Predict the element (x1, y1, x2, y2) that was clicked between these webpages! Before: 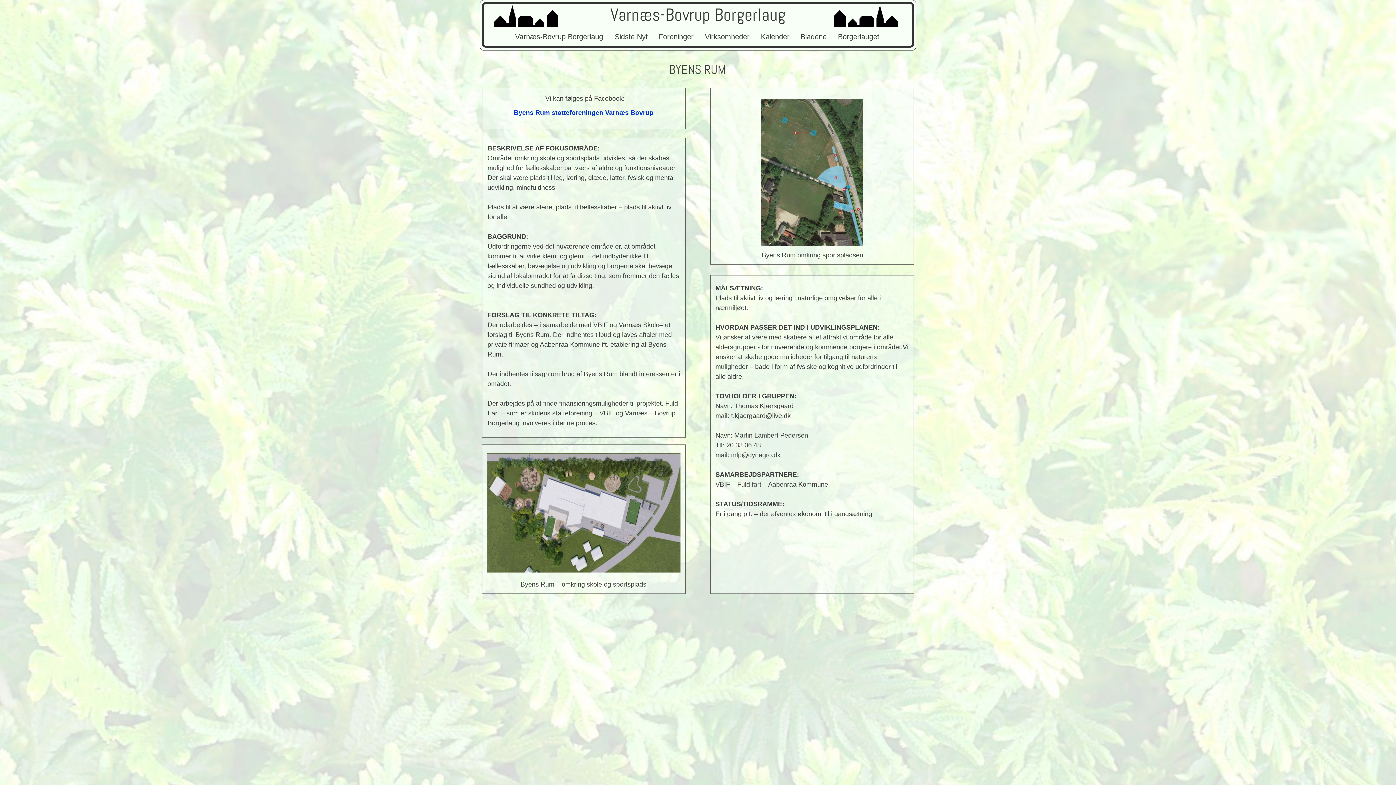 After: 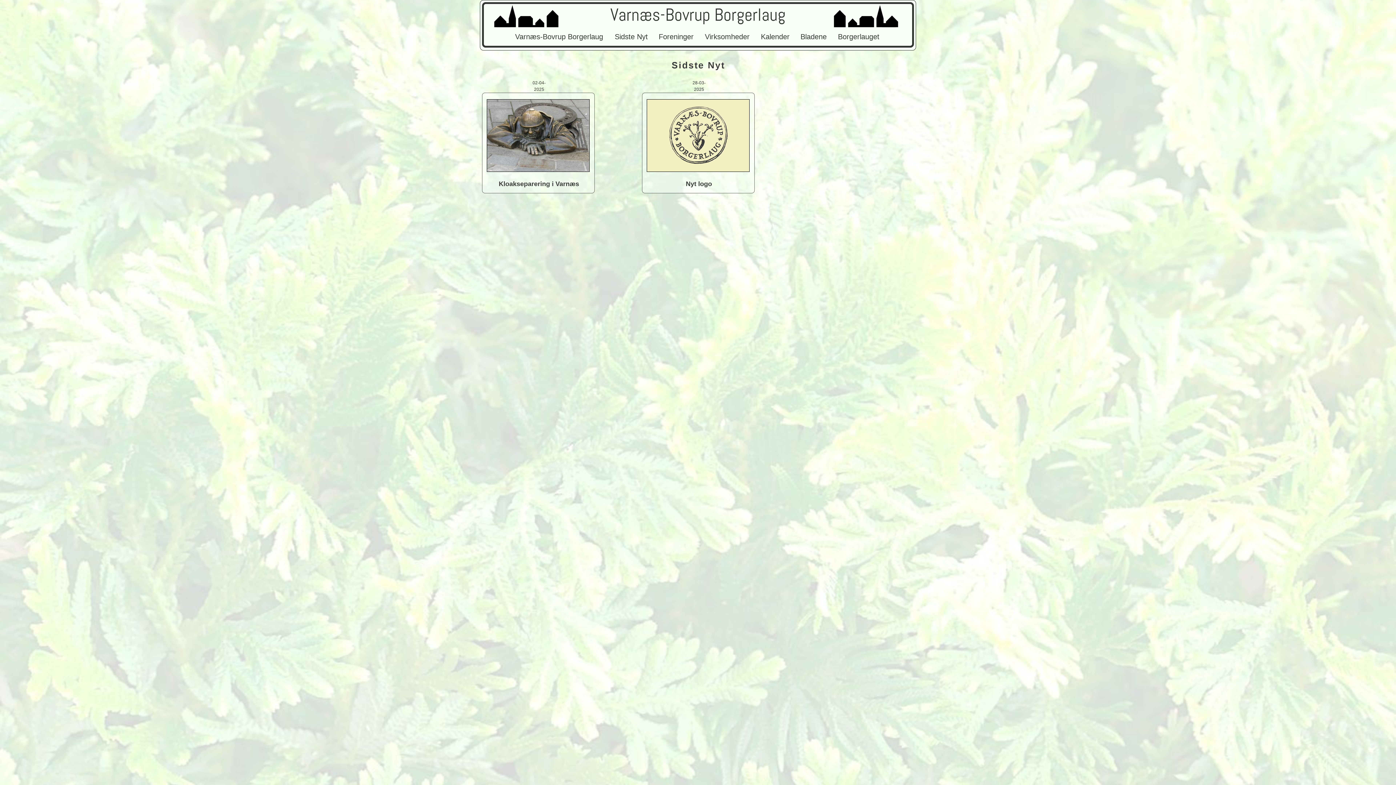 Action: label: Sidste Nyt bbox: (611, 28, 652, 44)